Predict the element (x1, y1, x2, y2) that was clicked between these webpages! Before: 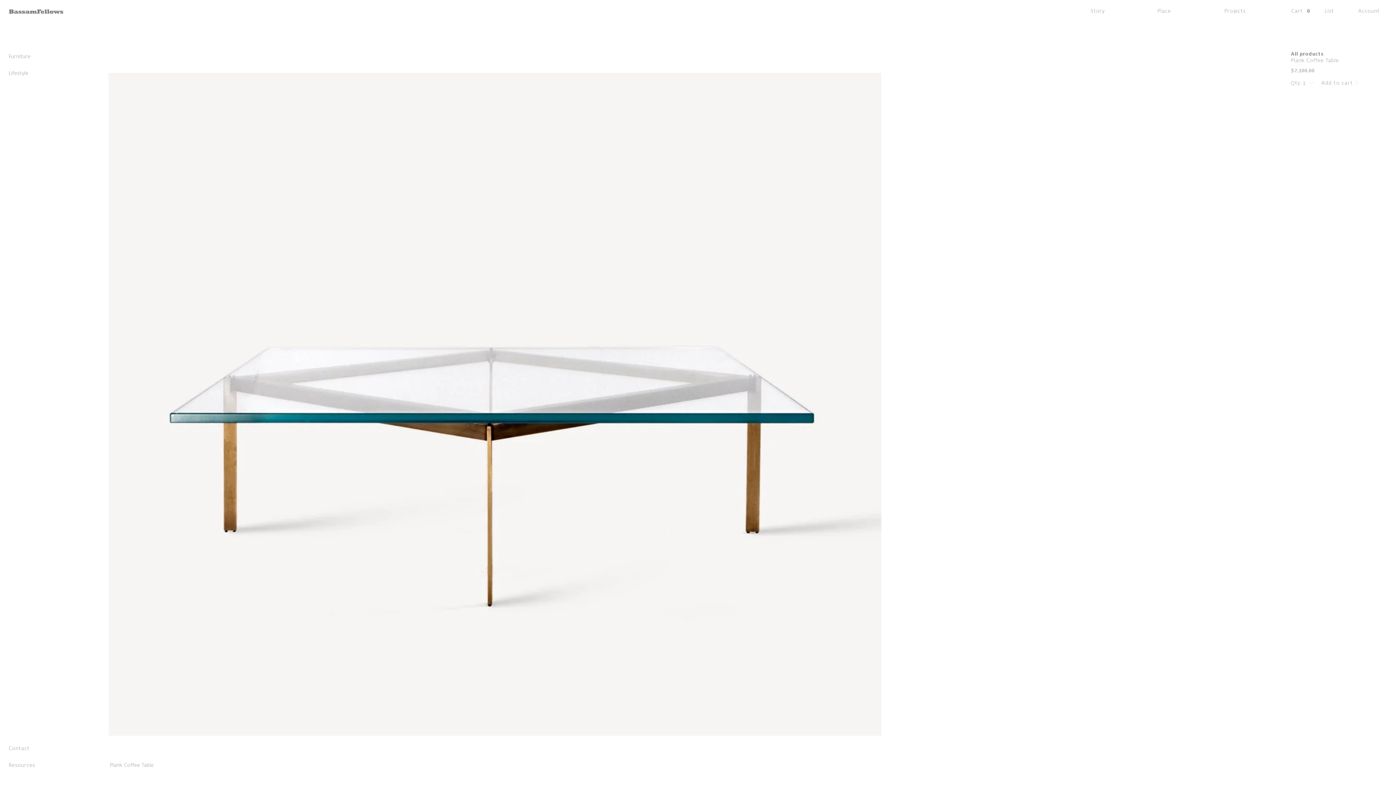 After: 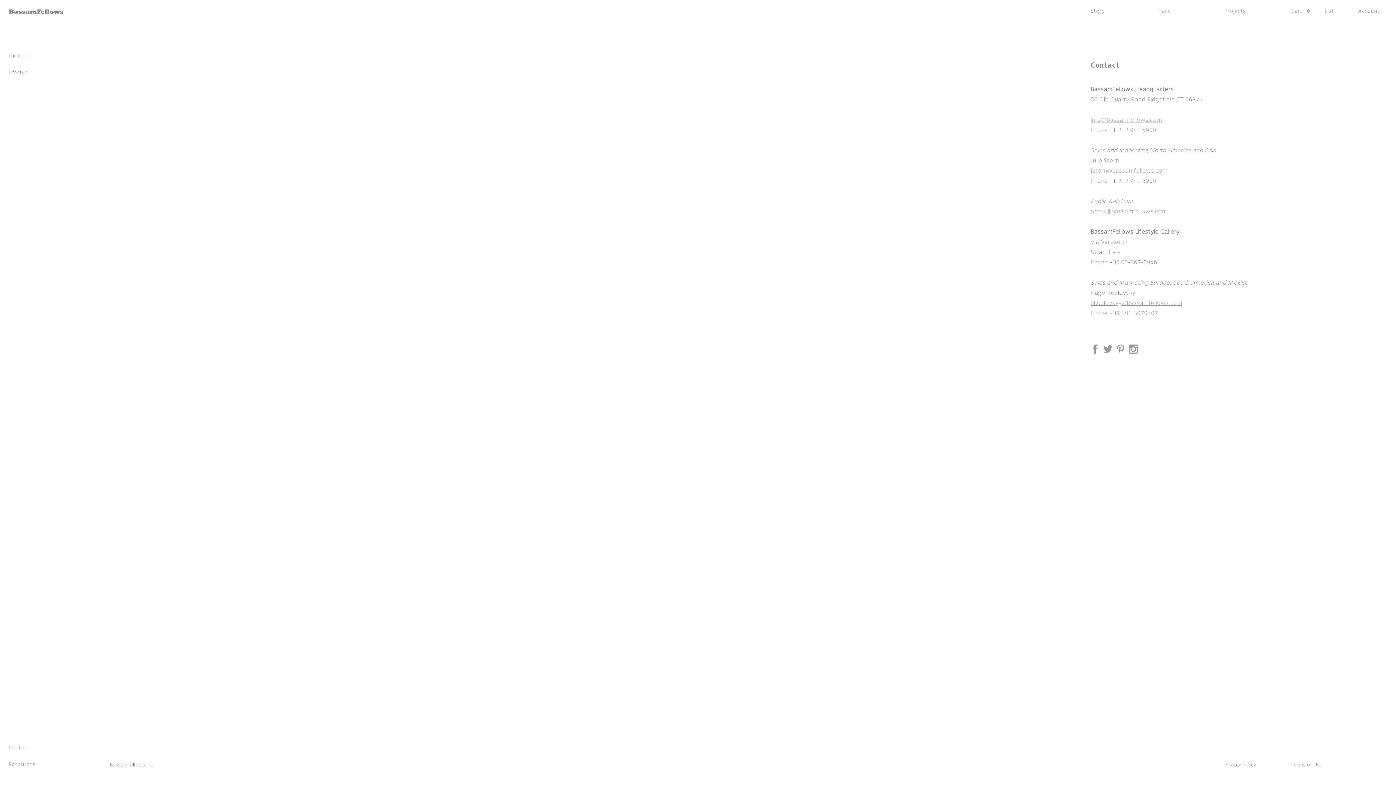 Action: label: Contact bbox: (8, 745, 29, 752)